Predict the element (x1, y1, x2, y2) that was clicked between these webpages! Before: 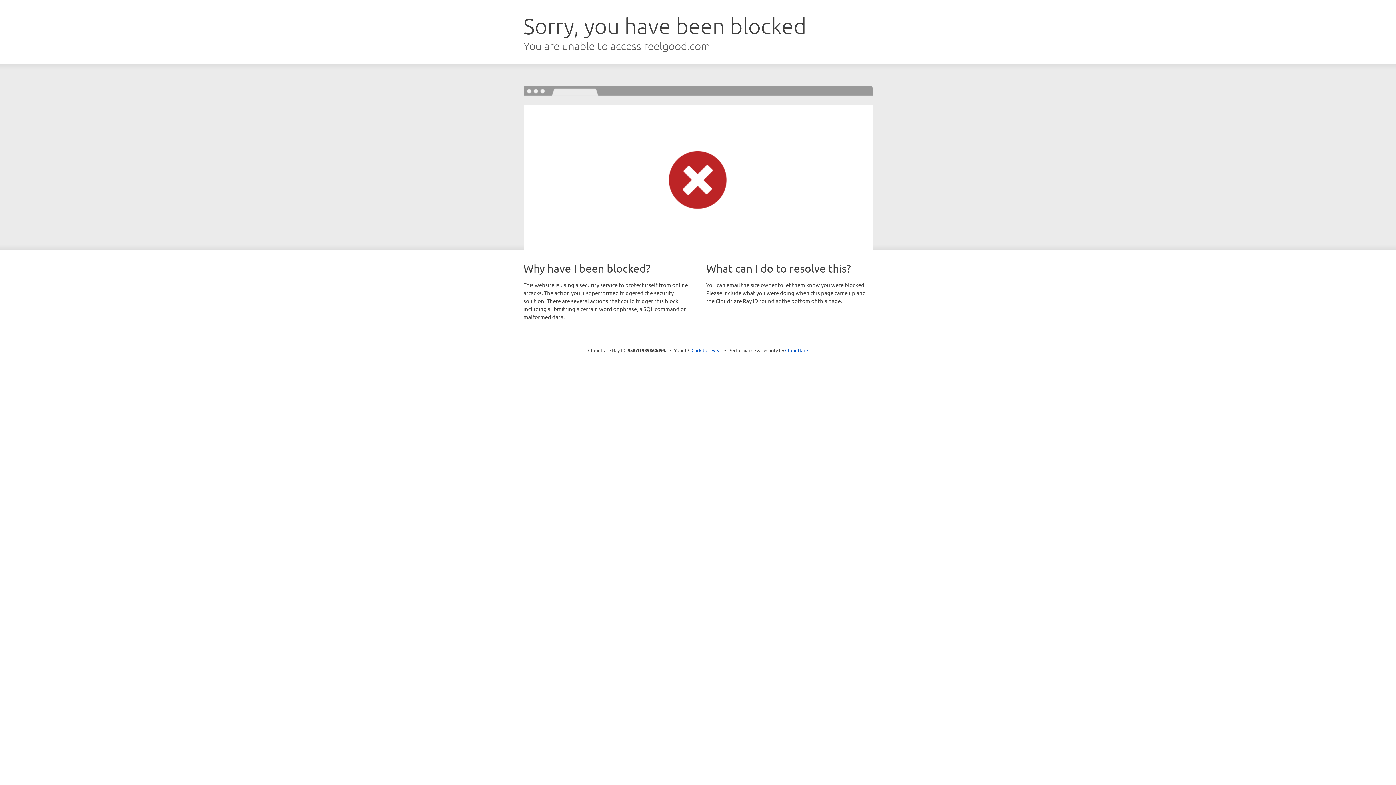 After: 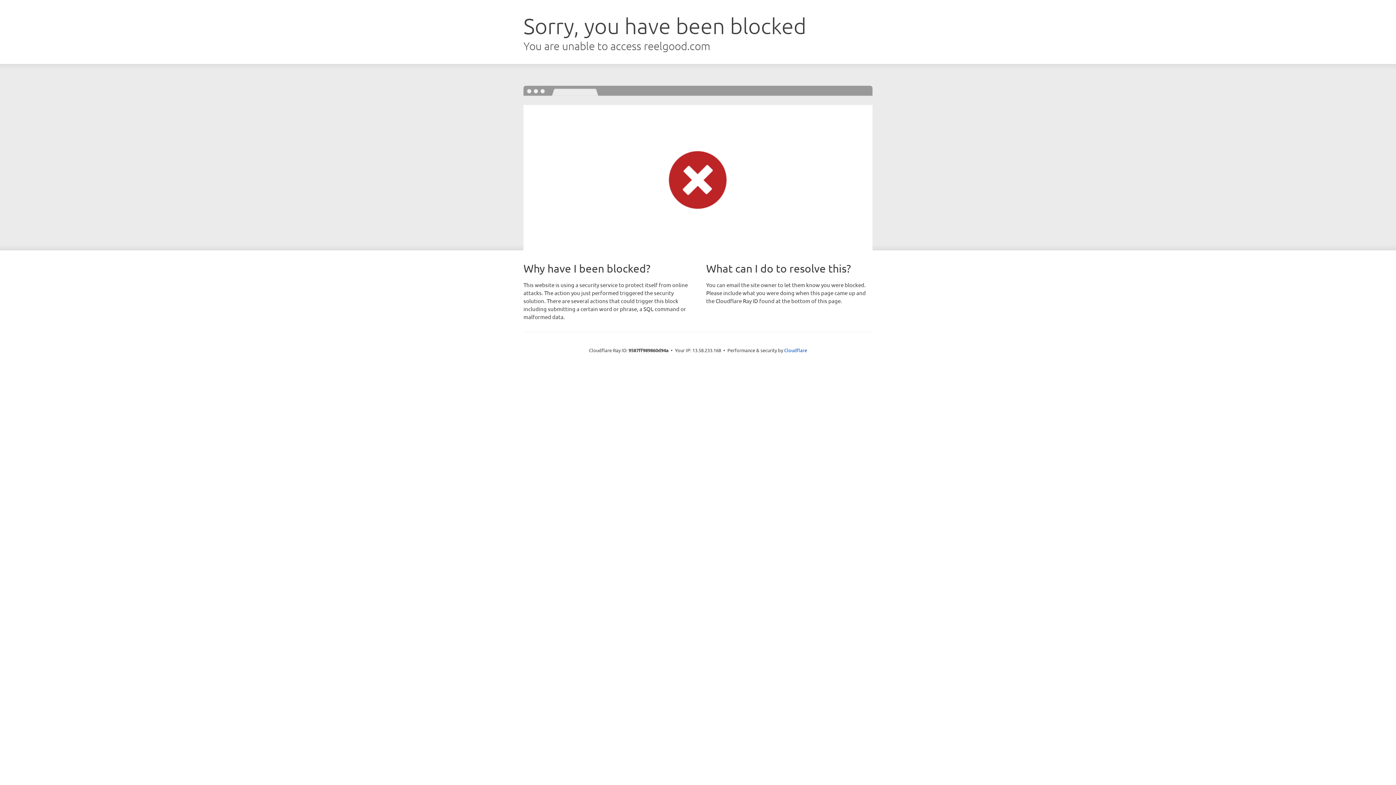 Action: label: Click to reveal bbox: (691, 346, 722, 353)